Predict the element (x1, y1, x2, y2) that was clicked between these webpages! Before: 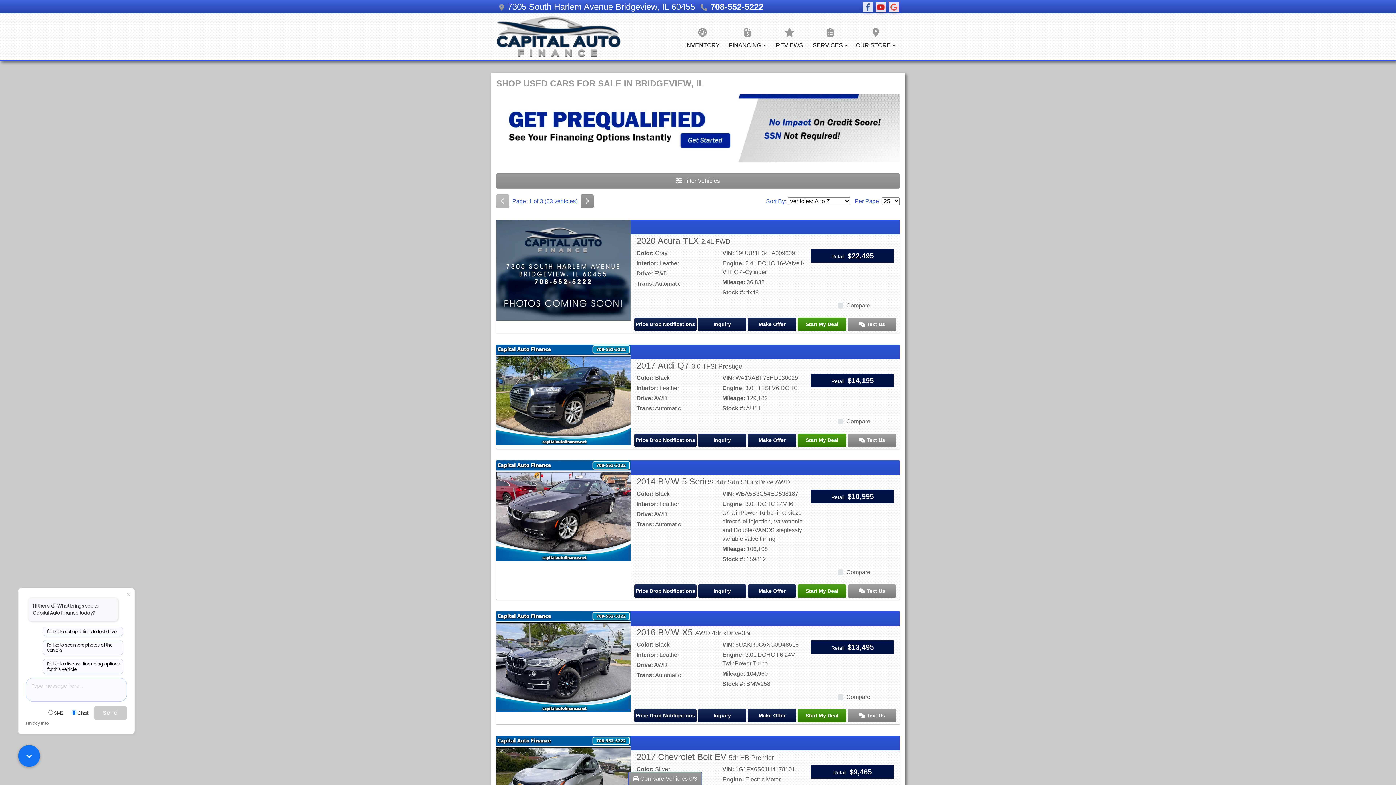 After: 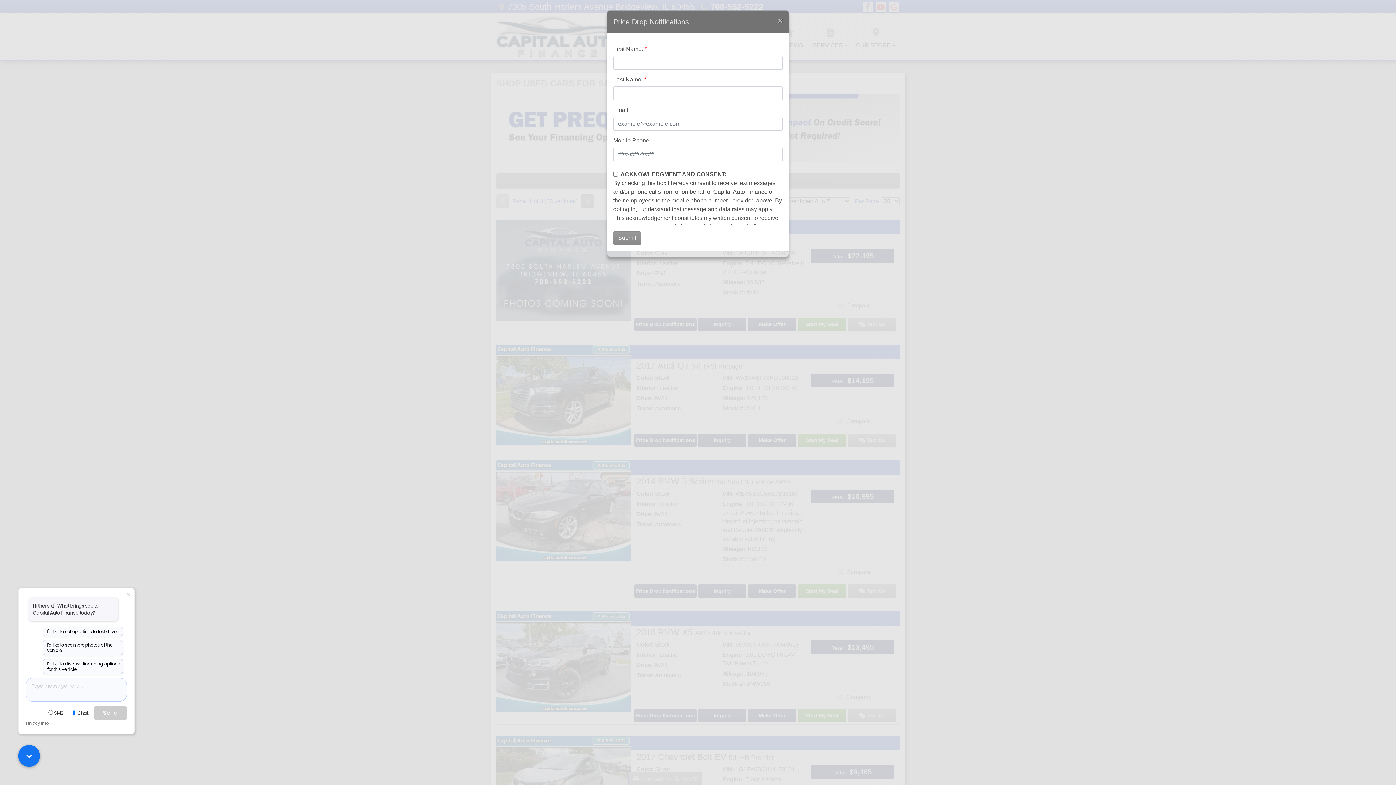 Action: label: Price Drop Notifications bbox: (634, 433, 696, 447)